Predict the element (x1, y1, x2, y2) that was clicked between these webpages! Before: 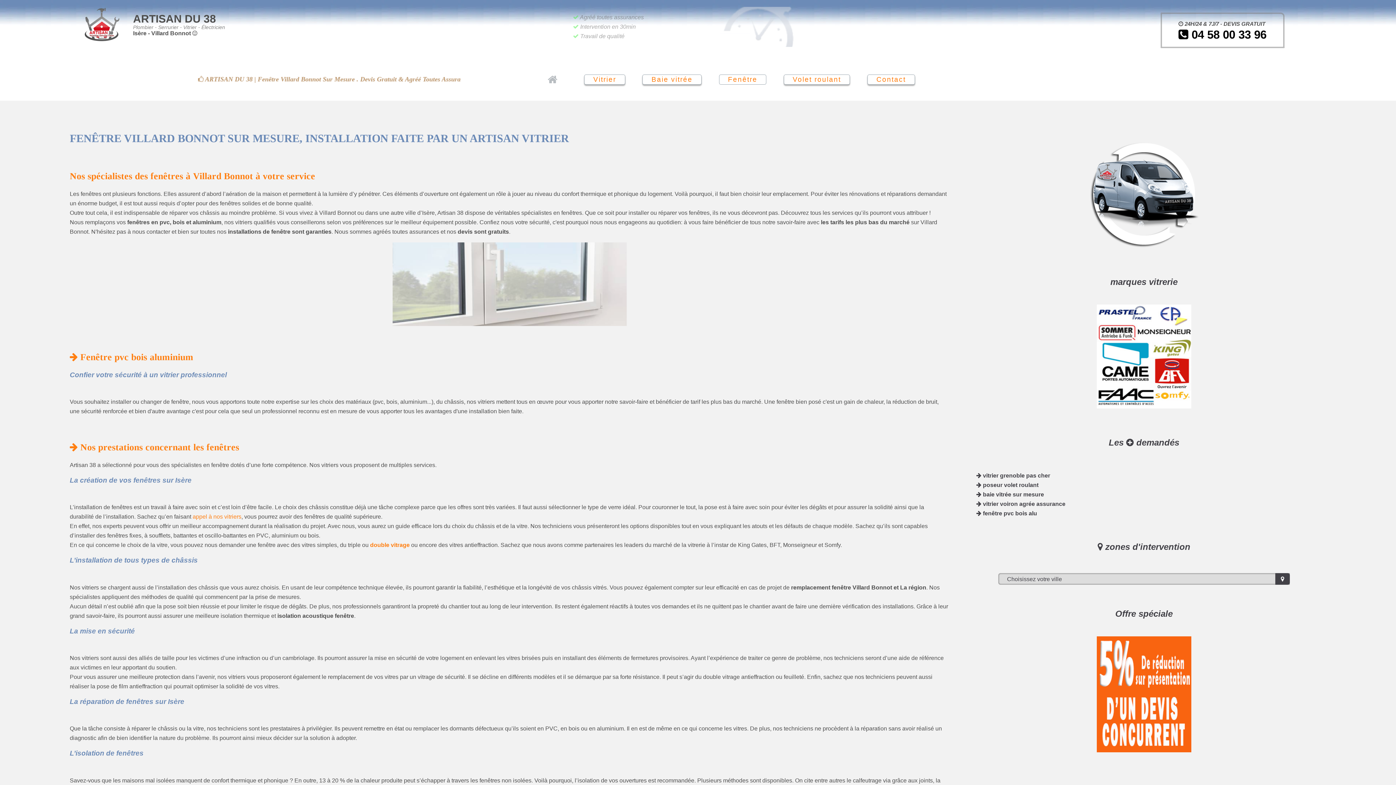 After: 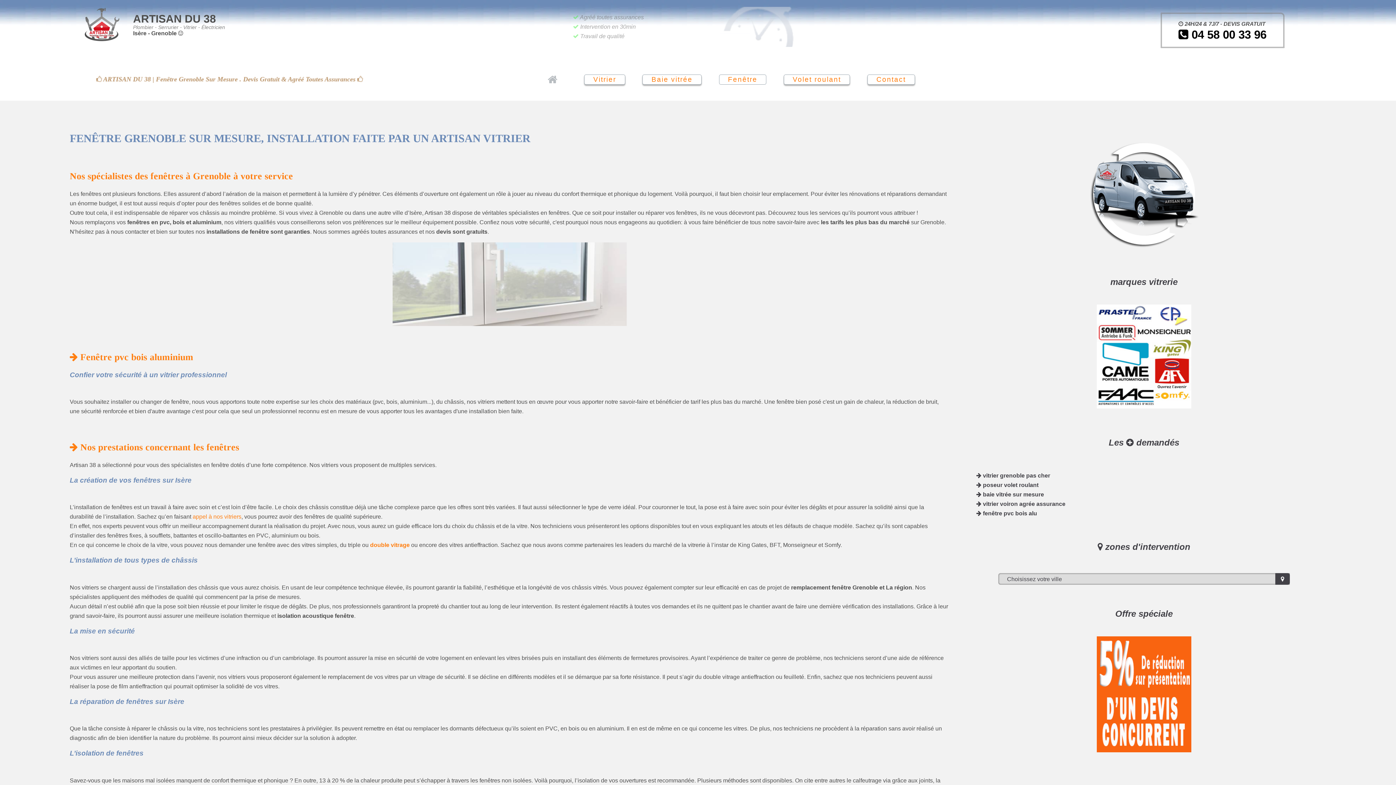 Action: label:  fenêtre pvc bois alu bbox: (976, 510, 1037, 516)